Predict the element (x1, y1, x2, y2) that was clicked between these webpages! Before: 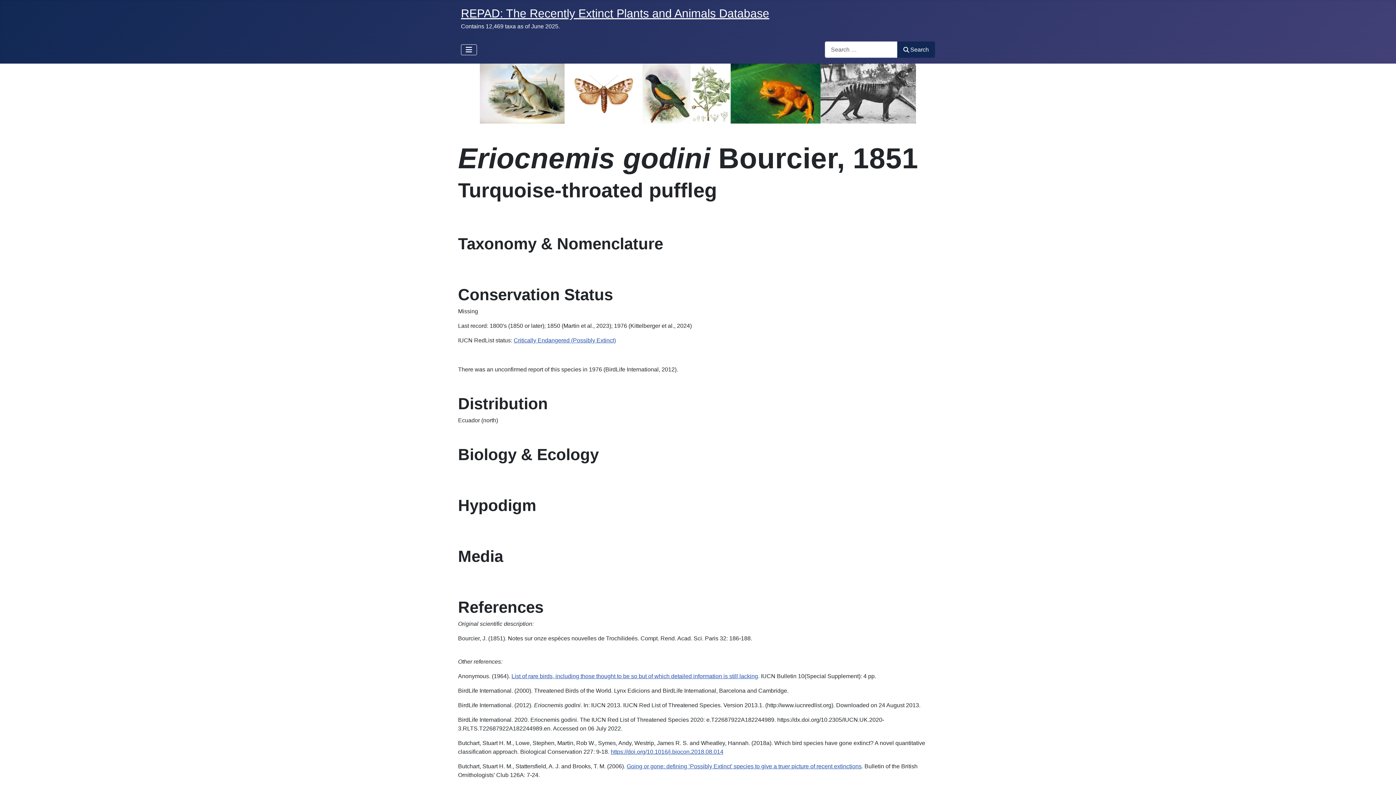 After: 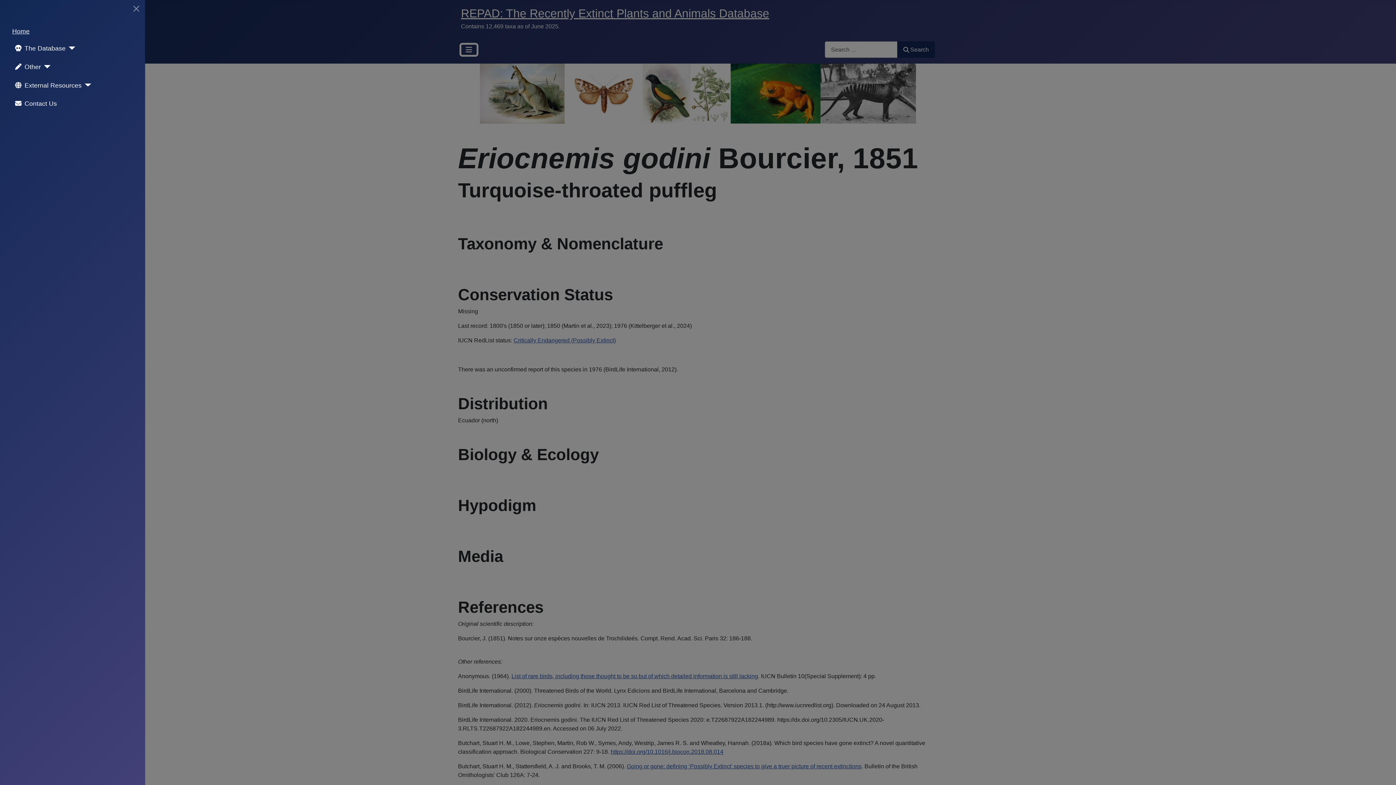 Action: bbox: (461, 44, 477, 55) label: Toggle Navigation